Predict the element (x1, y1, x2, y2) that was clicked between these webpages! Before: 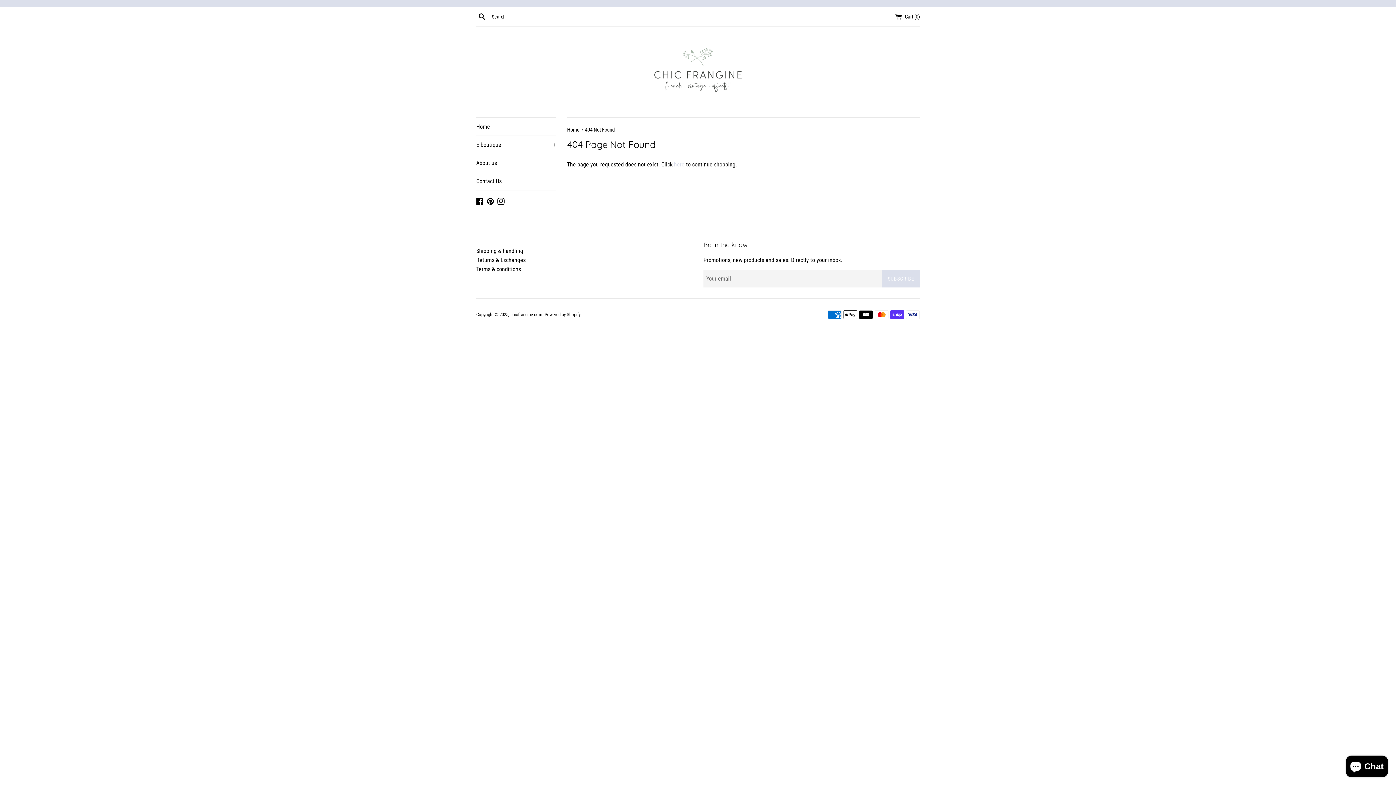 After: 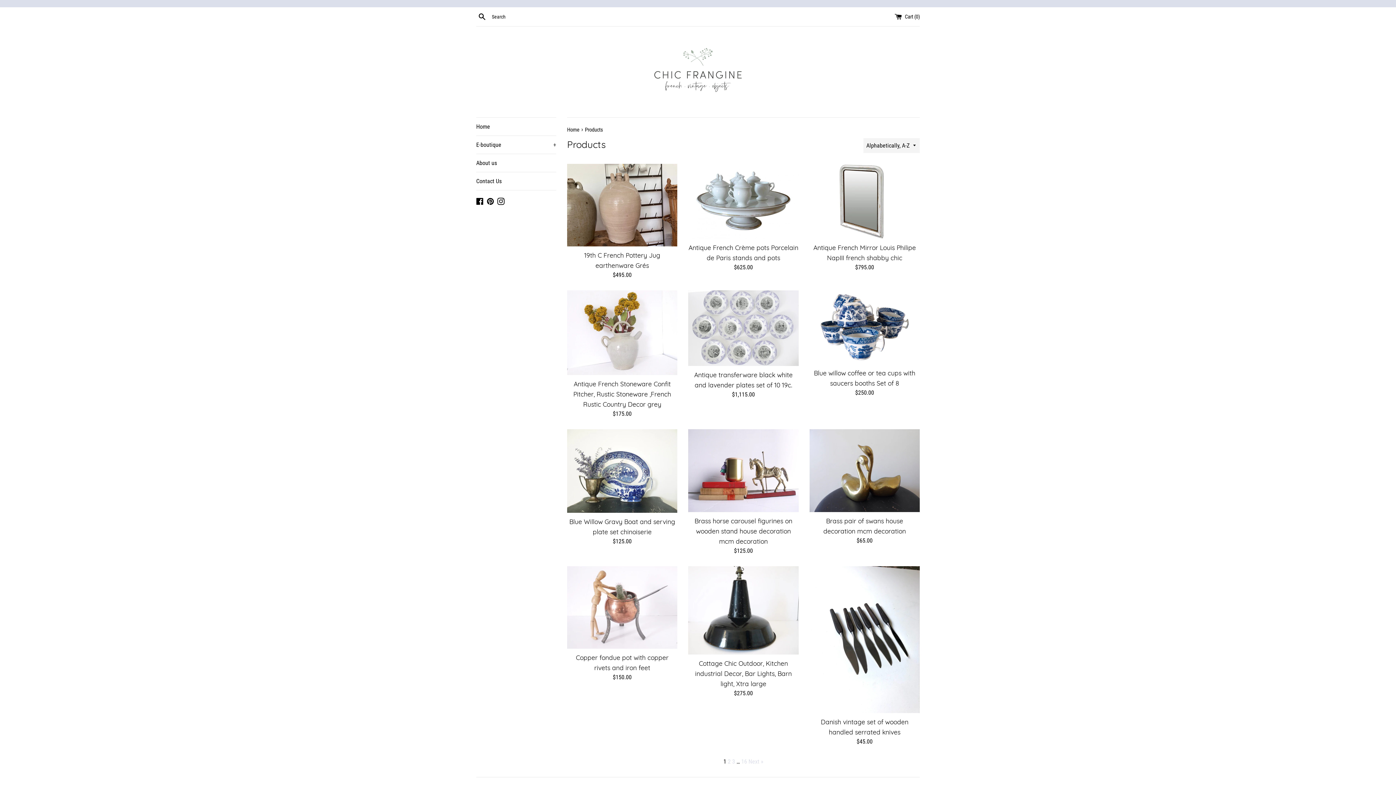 Action: label: here bbox: (674, 161, 684, 168)